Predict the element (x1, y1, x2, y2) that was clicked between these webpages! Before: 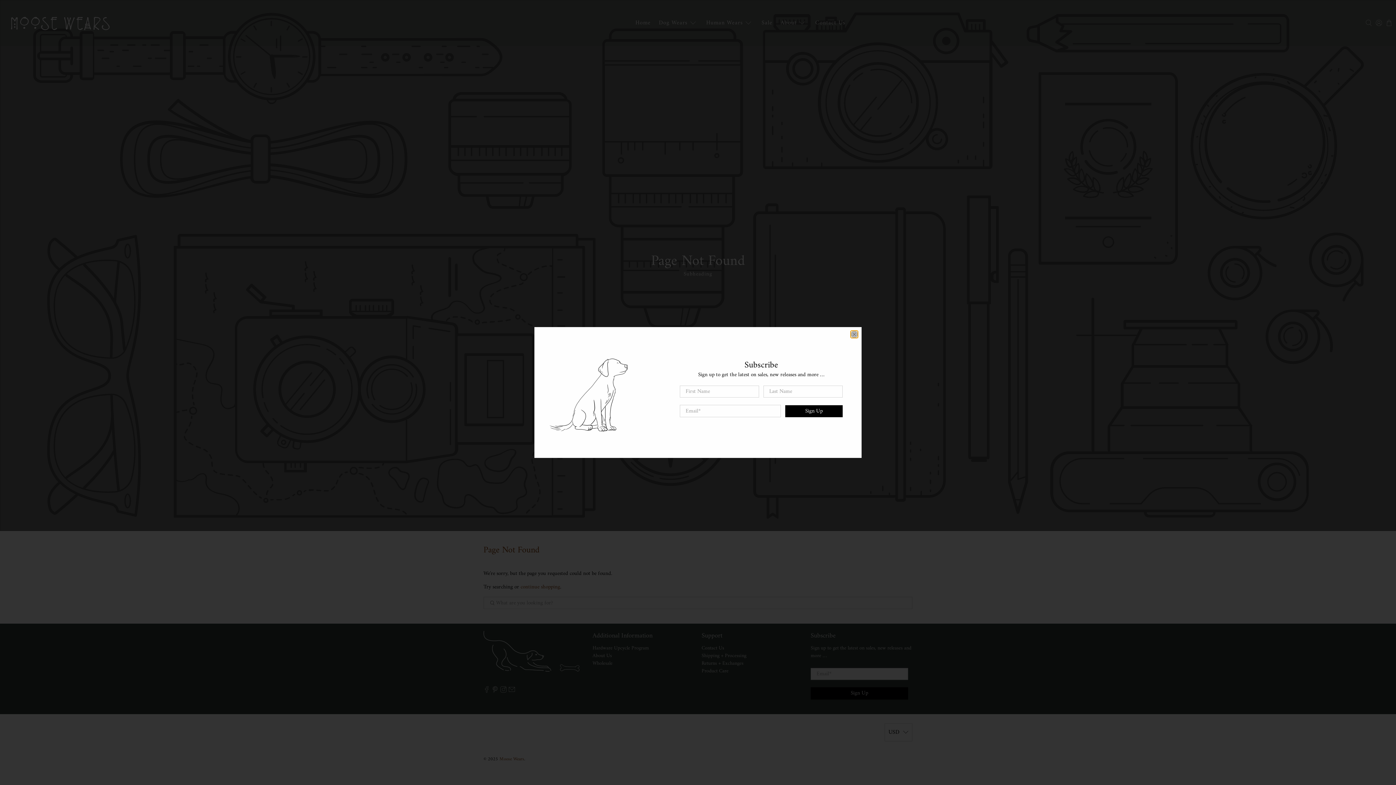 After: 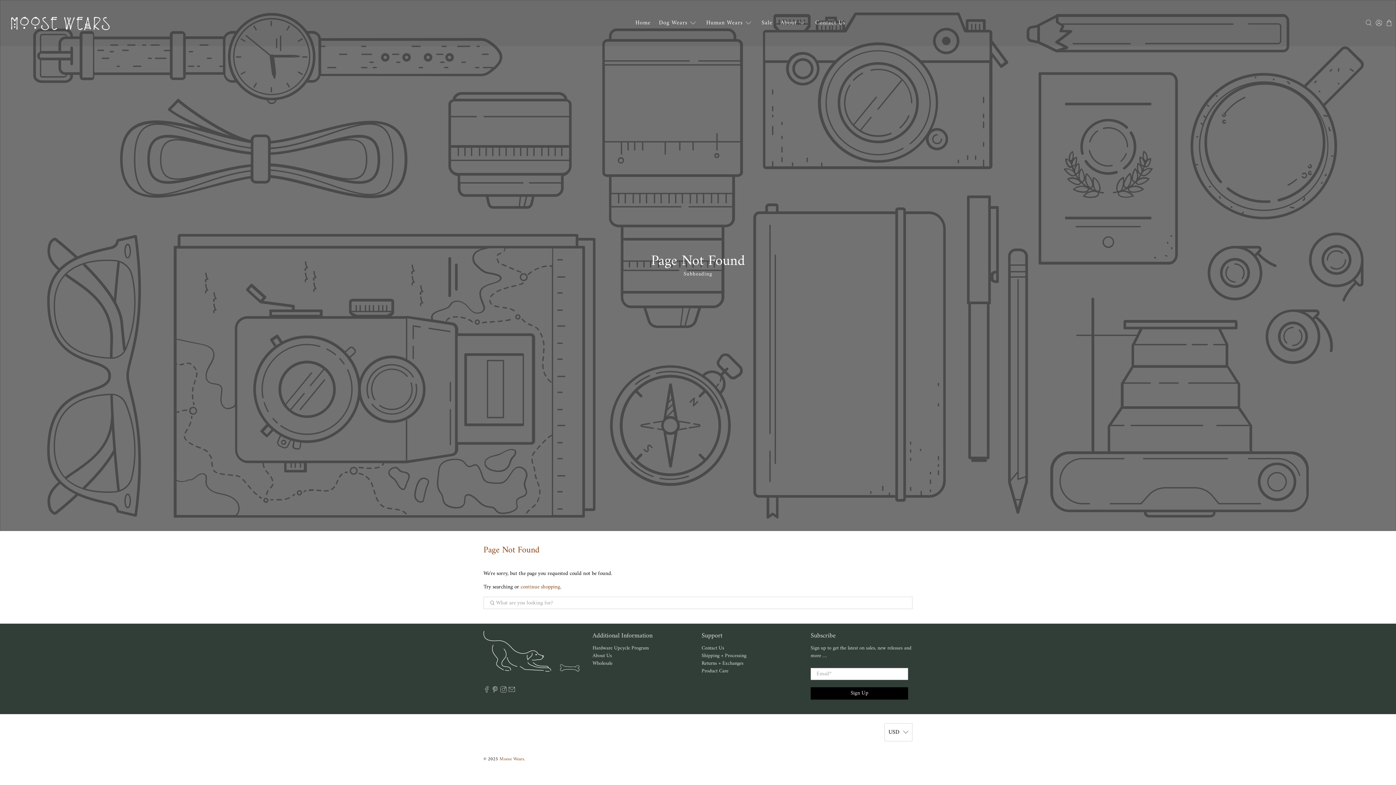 Action: bbox: (850, 326, 858, 333) label: close